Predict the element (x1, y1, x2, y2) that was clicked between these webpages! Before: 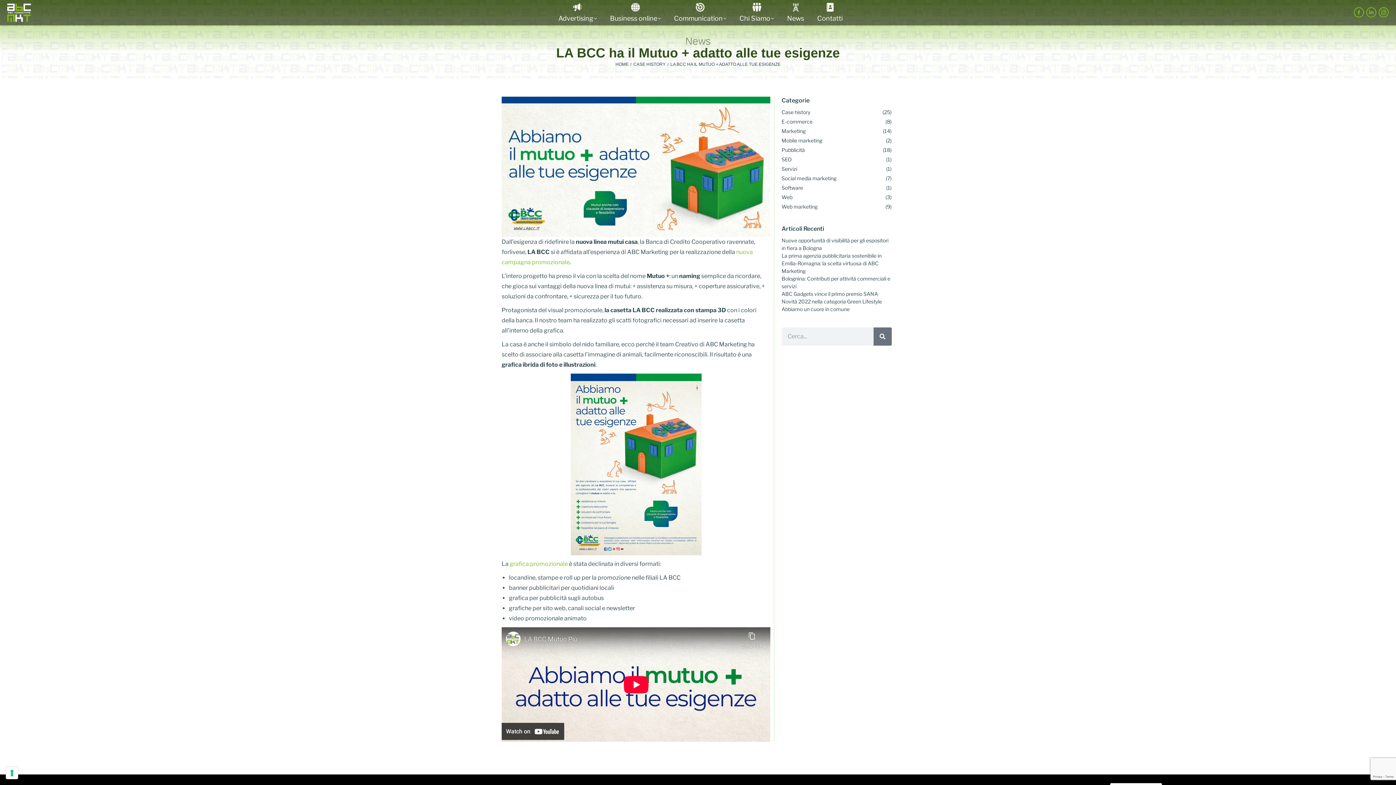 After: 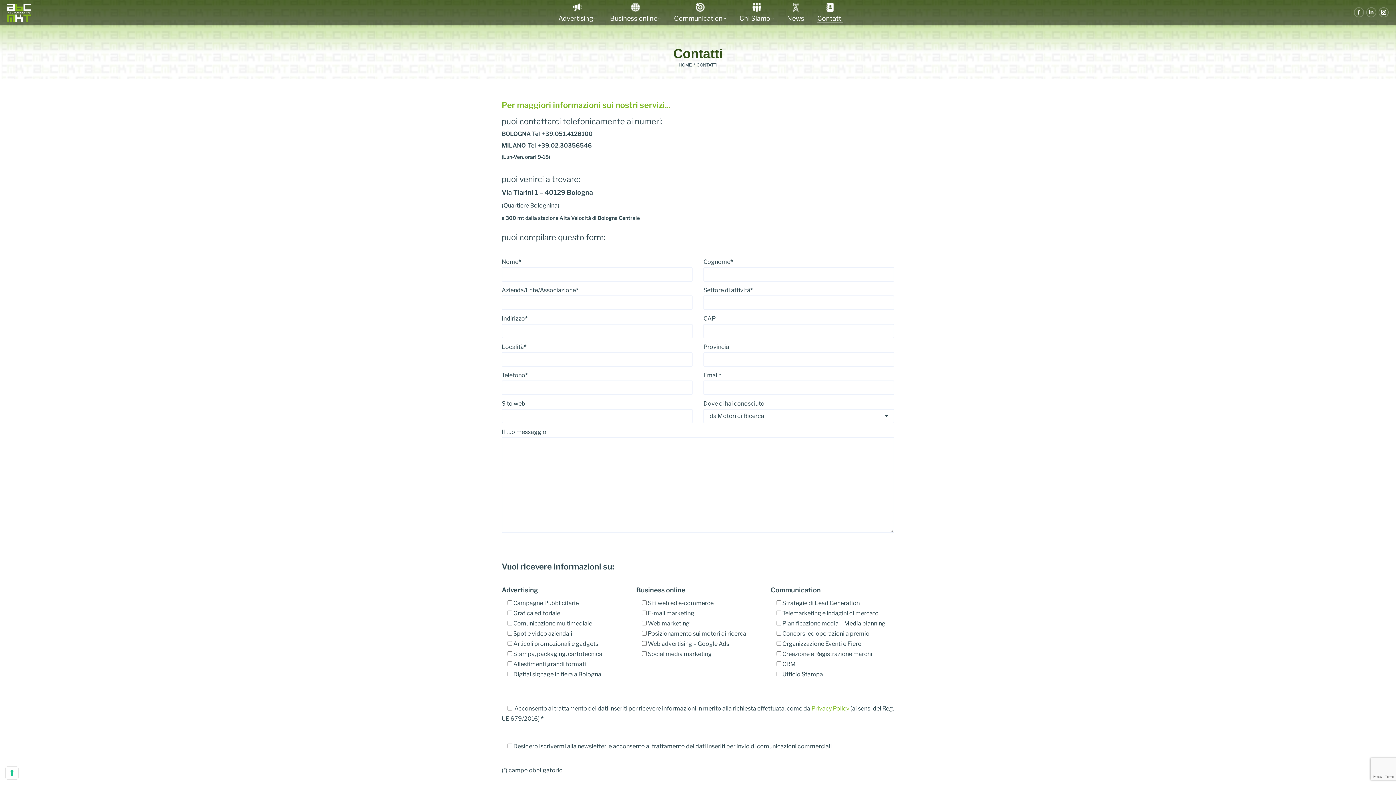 Action: label: Contatti bbox: (816, 6, 844, 22)